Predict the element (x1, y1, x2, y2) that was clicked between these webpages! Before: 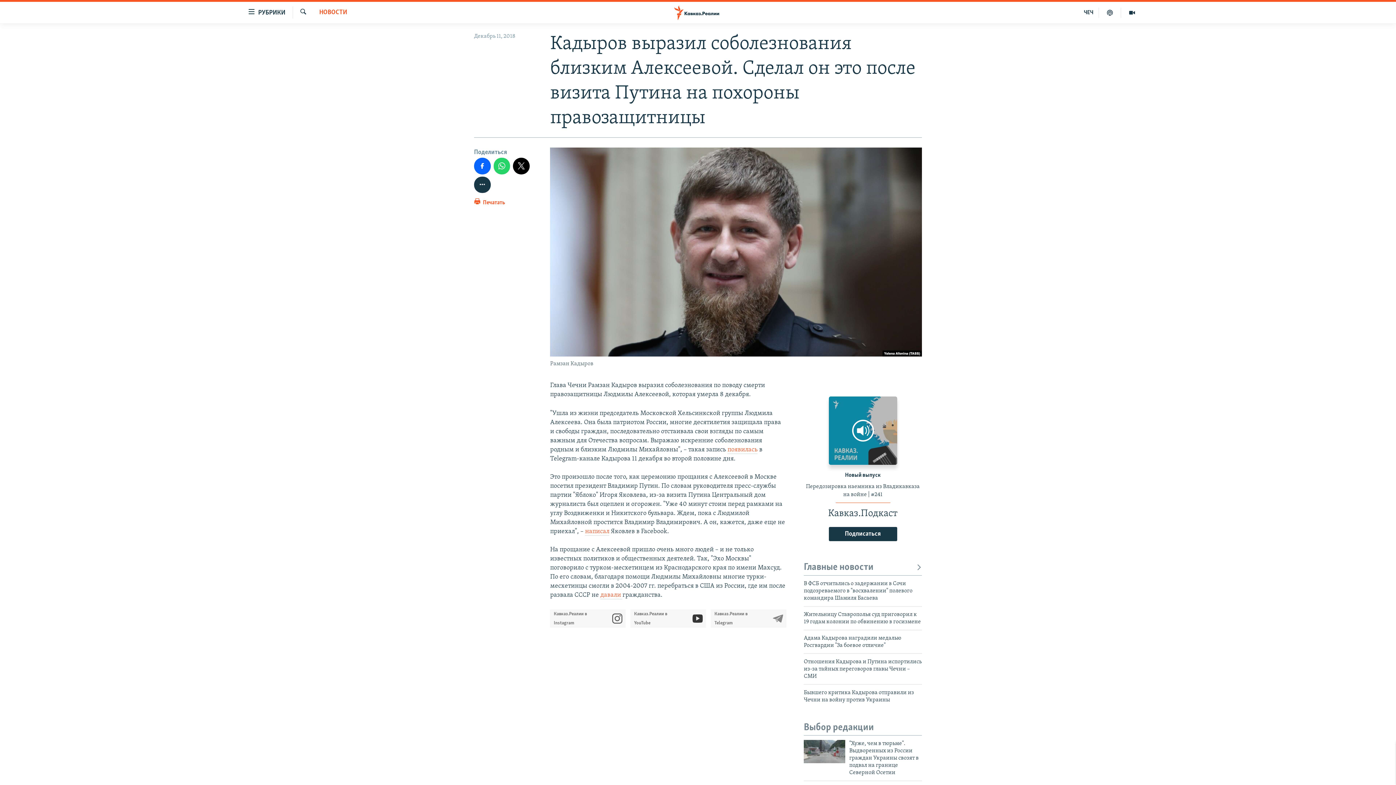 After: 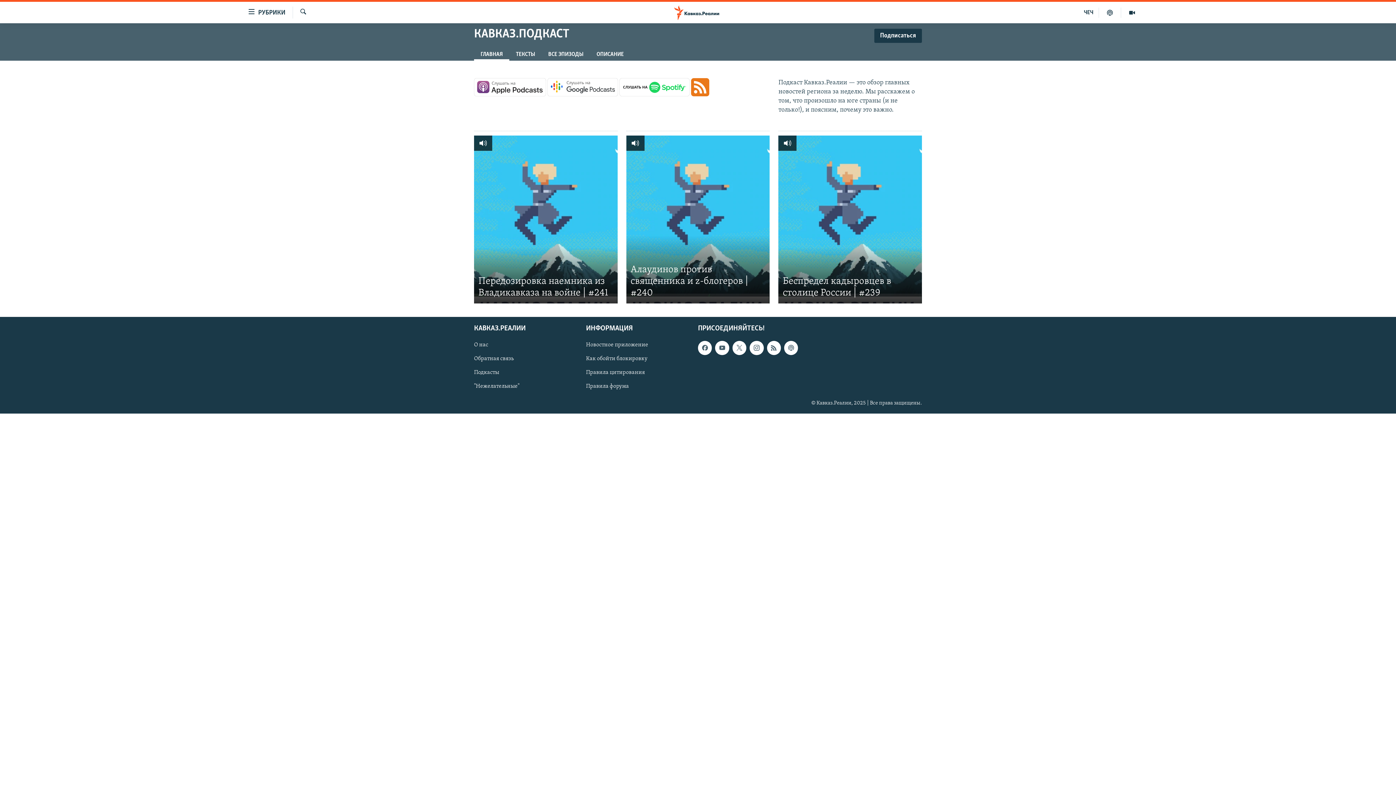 Action: bbox: (804, 507, 922, 520) label: Кавказ.Подкаст